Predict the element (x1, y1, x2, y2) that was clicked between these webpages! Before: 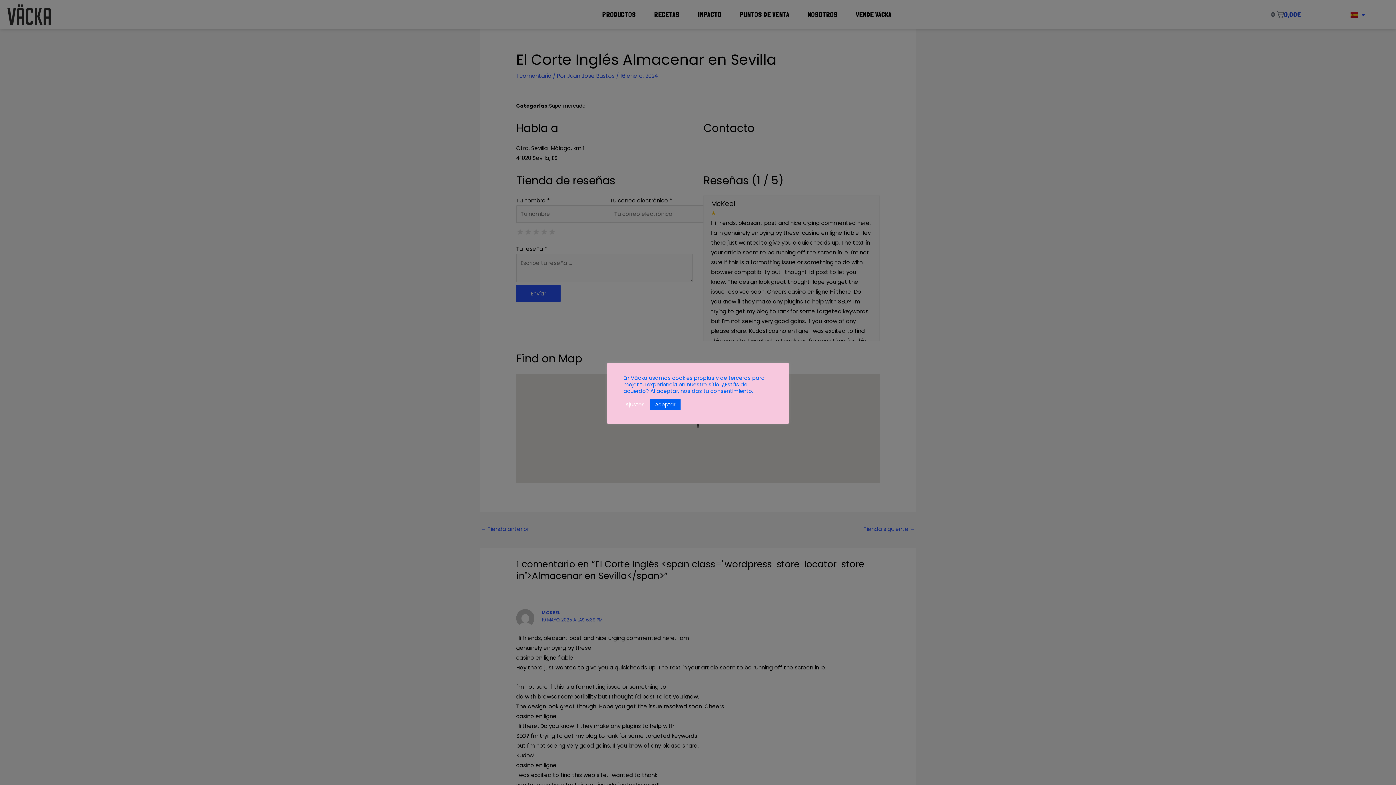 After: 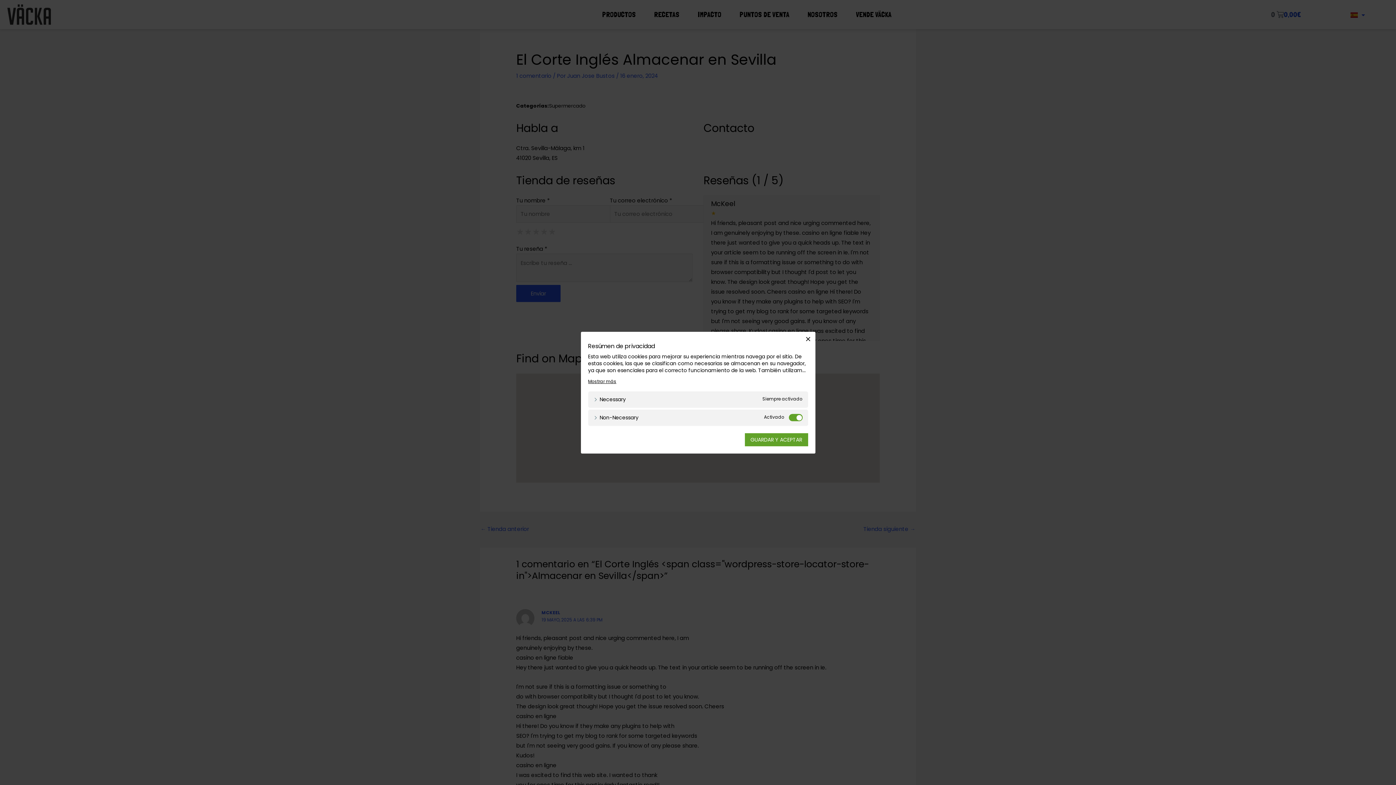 Action: bbox: (625, 401, 644, 408) label: Ajustes